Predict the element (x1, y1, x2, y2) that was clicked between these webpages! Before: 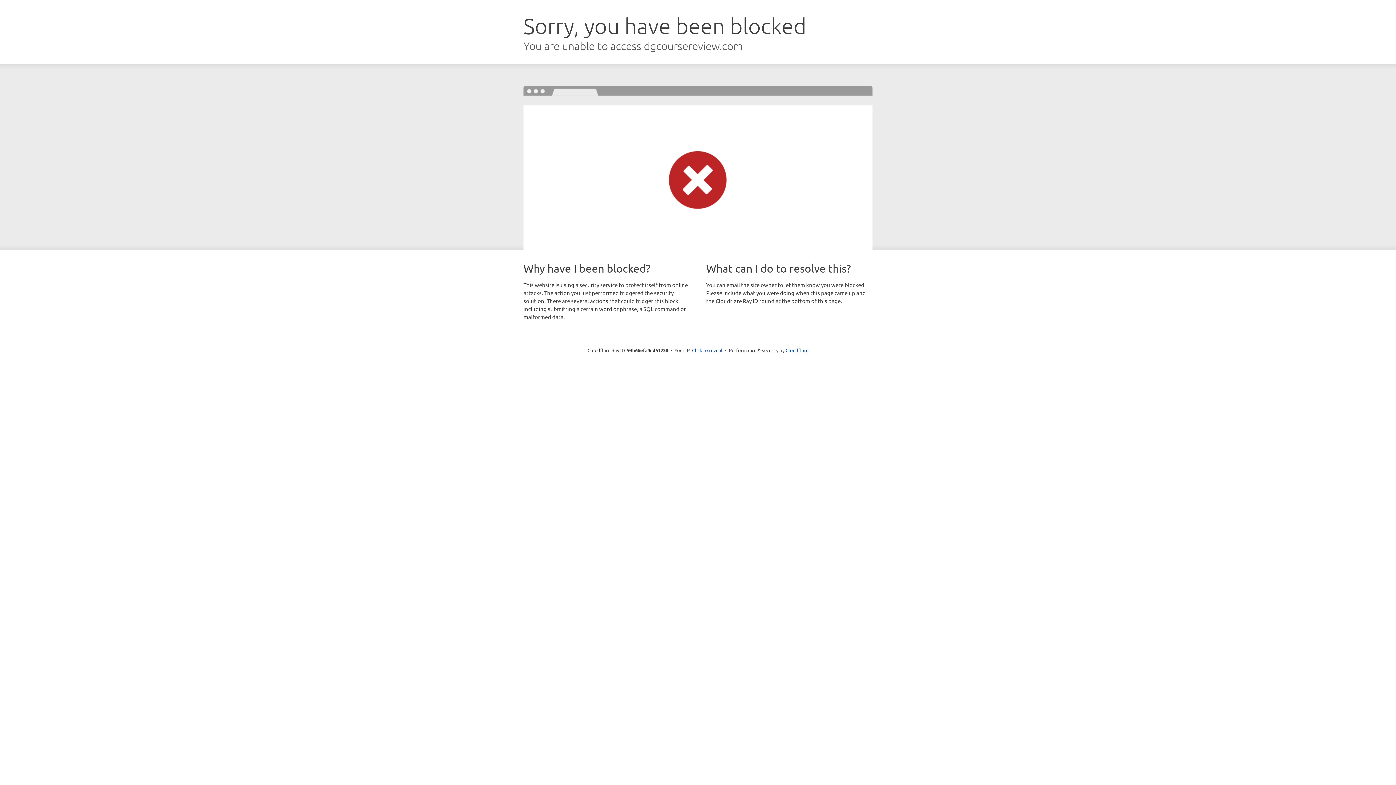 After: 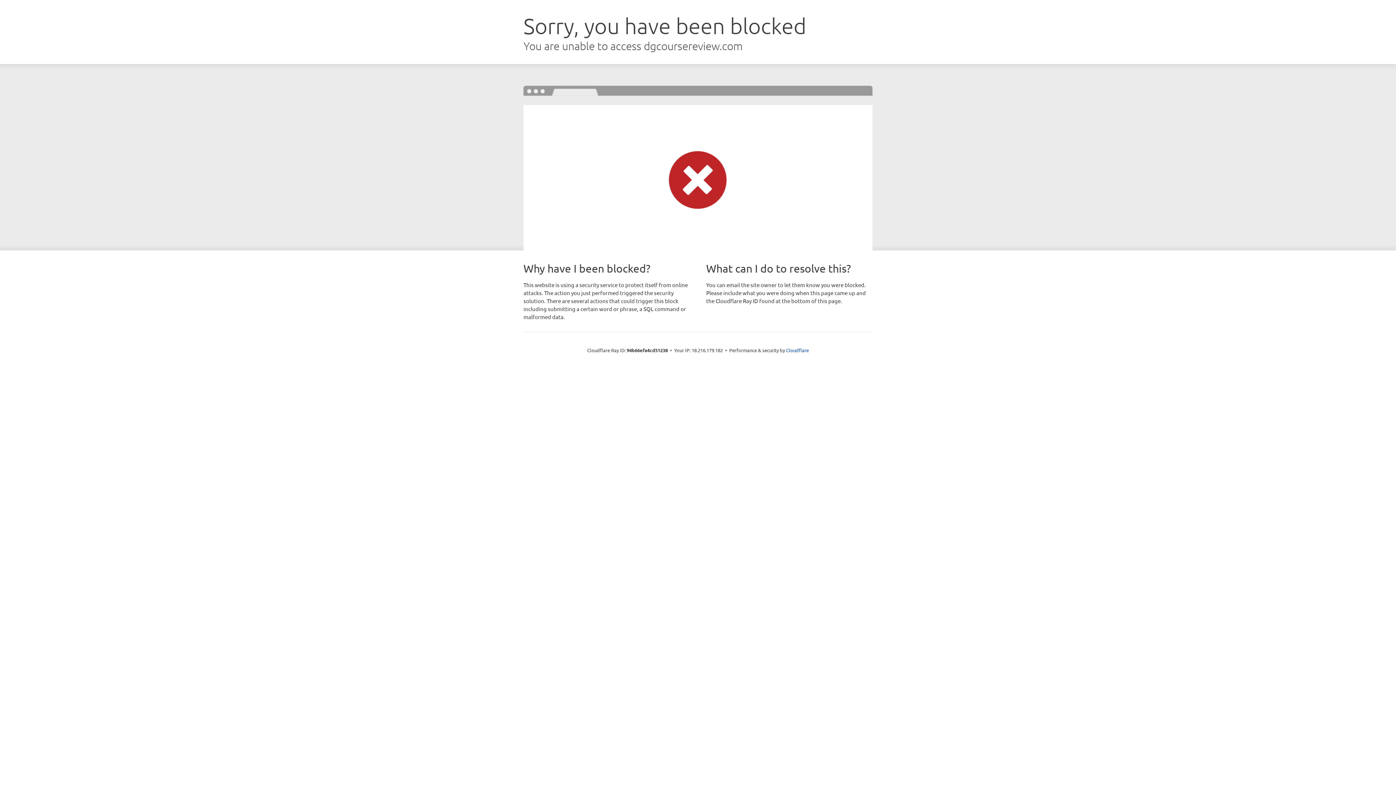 Action: label: Click to reveal bbox: (692, 346, 722, 353)